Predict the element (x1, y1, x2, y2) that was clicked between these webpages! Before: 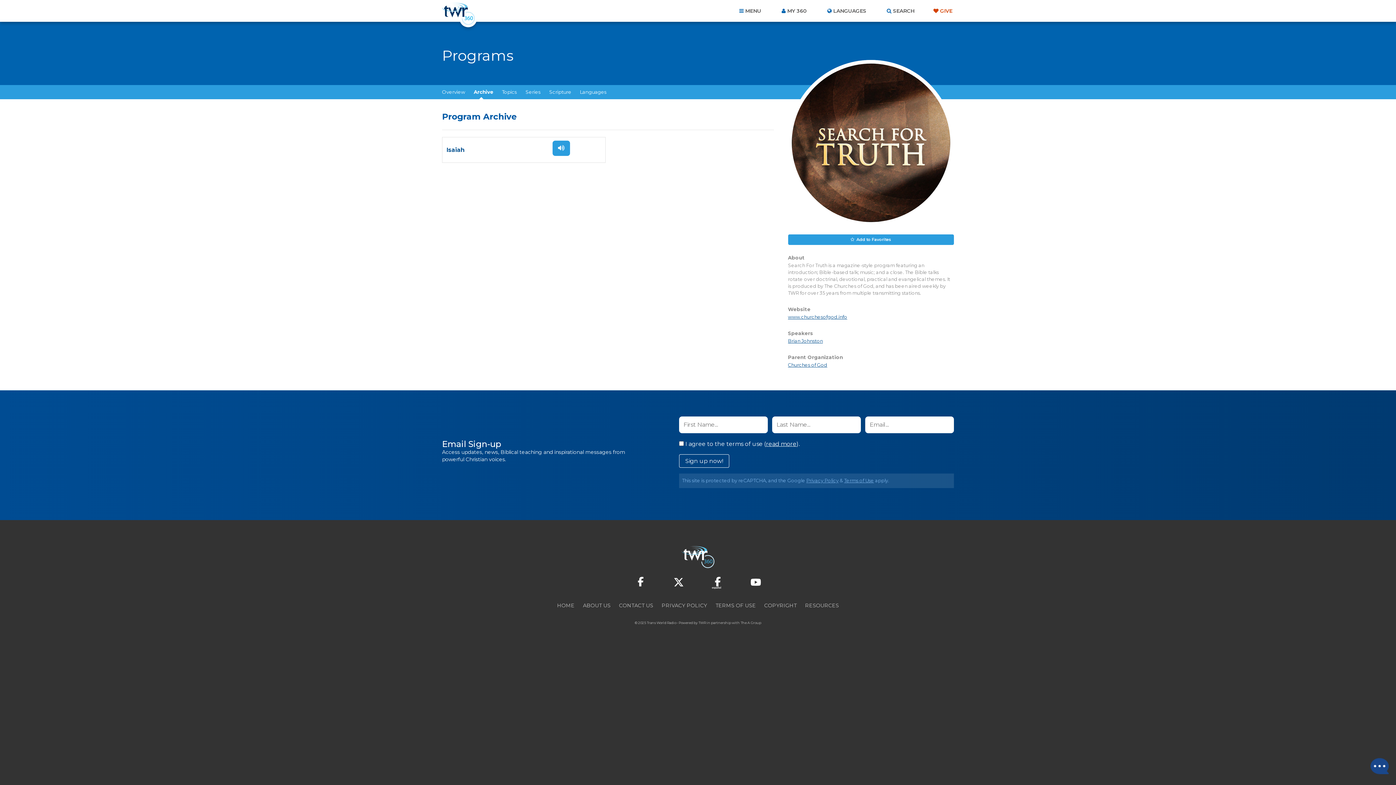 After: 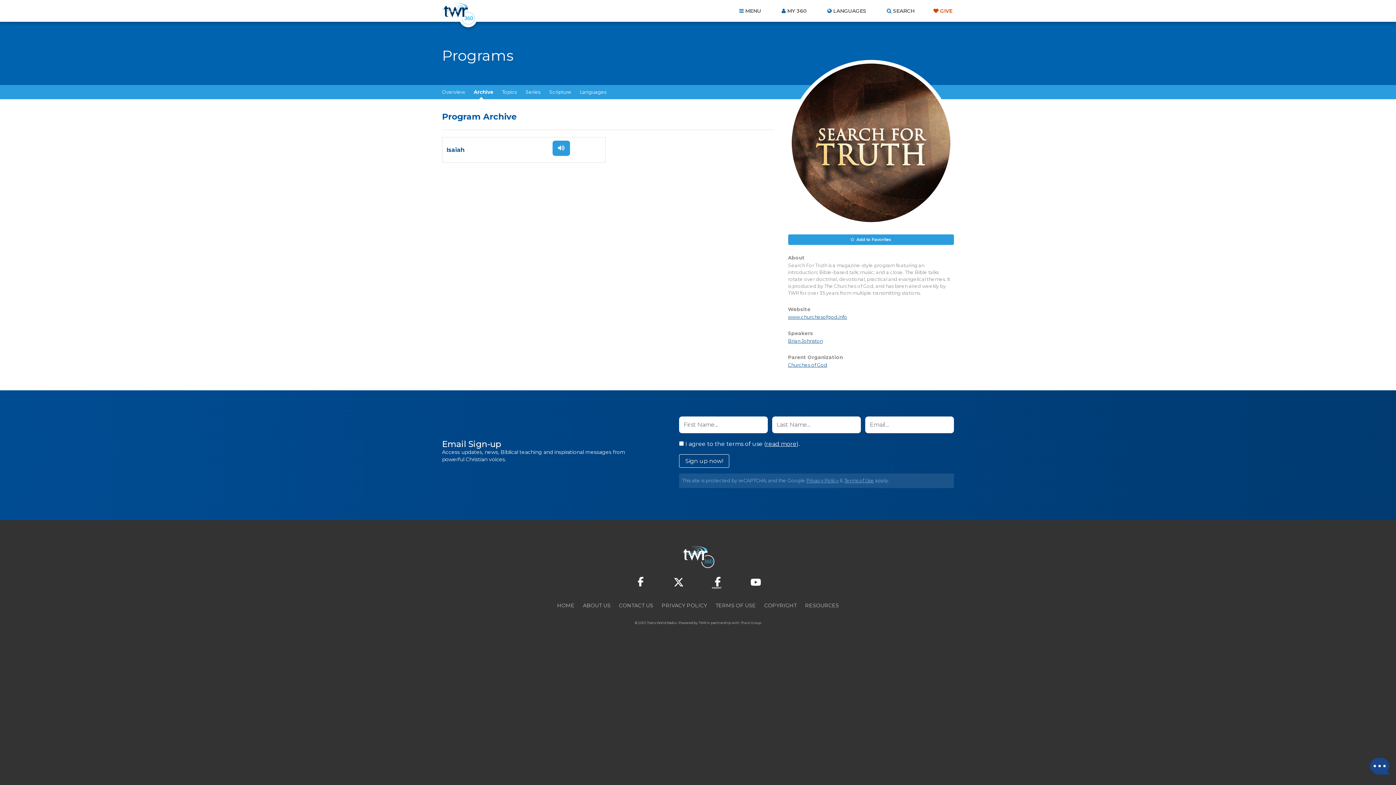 Action: bbox: (473, 85, 493, 99) label: Archive